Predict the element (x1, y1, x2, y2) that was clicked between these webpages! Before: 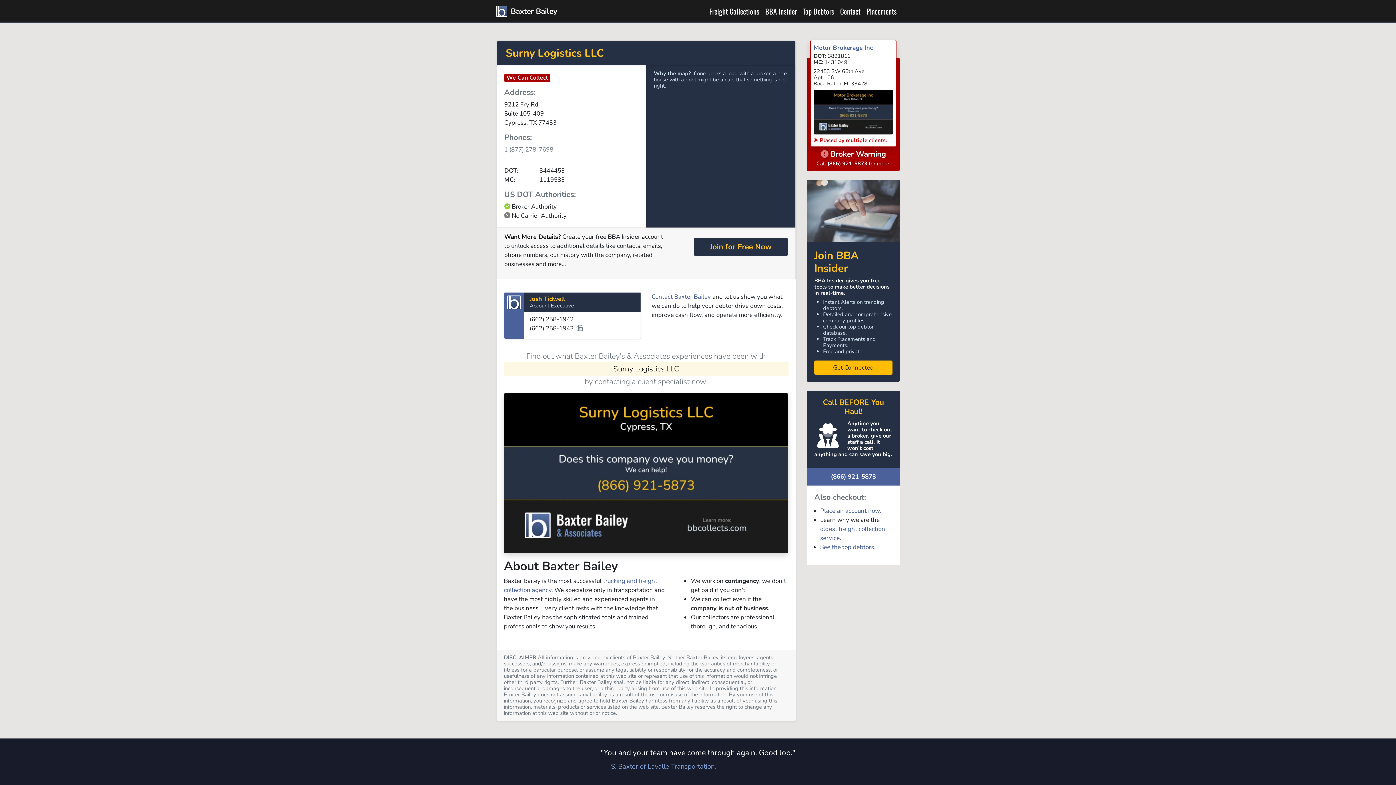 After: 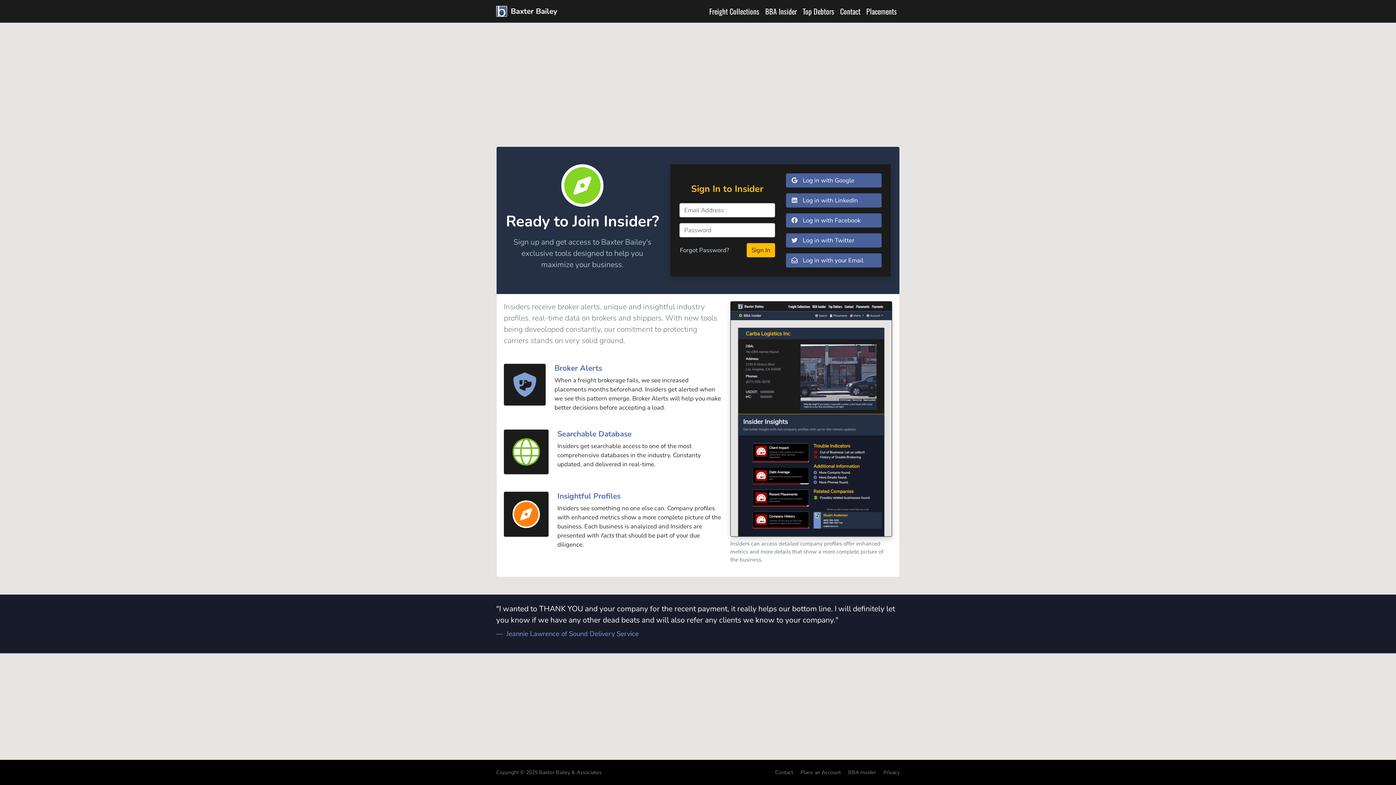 Action: bbox: (693, 238, 788, 255) label: Join for Free Now